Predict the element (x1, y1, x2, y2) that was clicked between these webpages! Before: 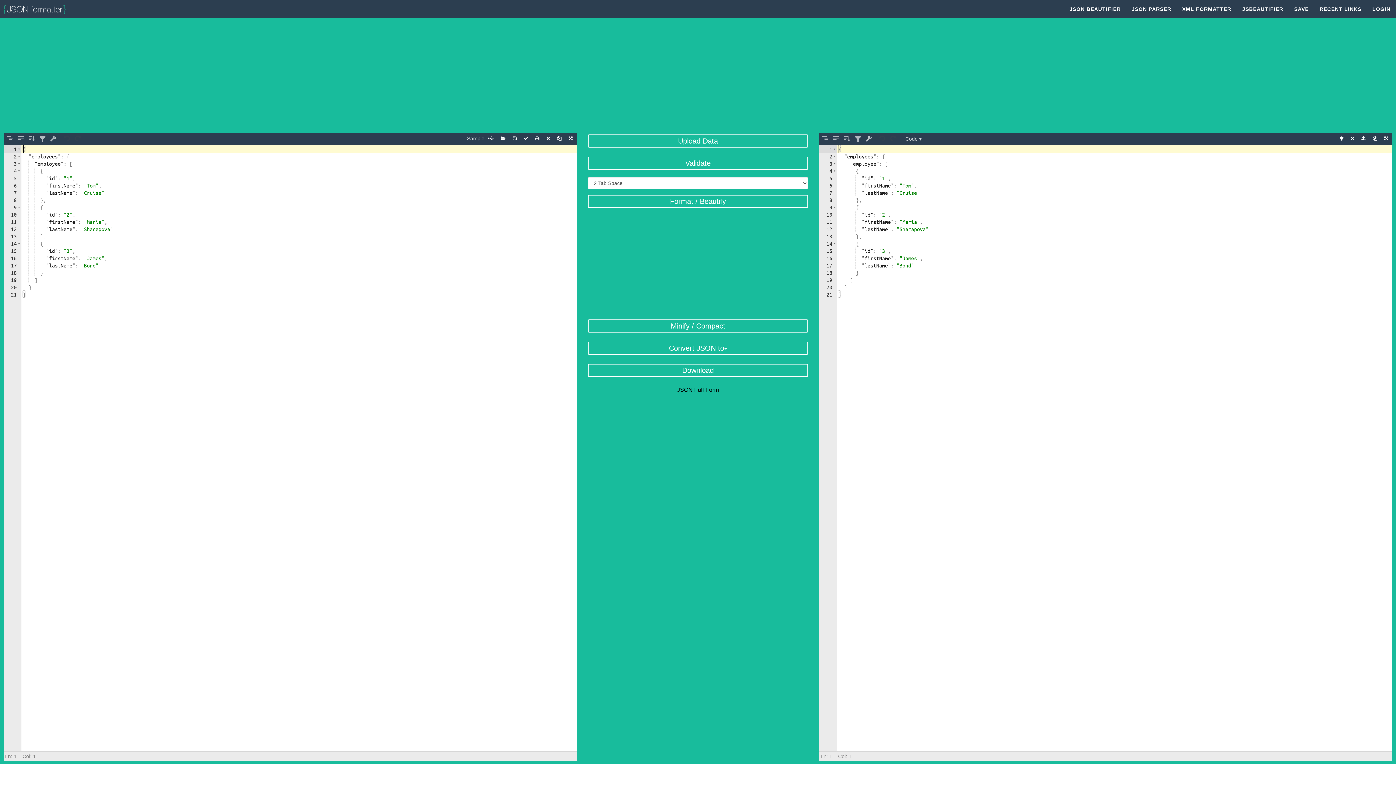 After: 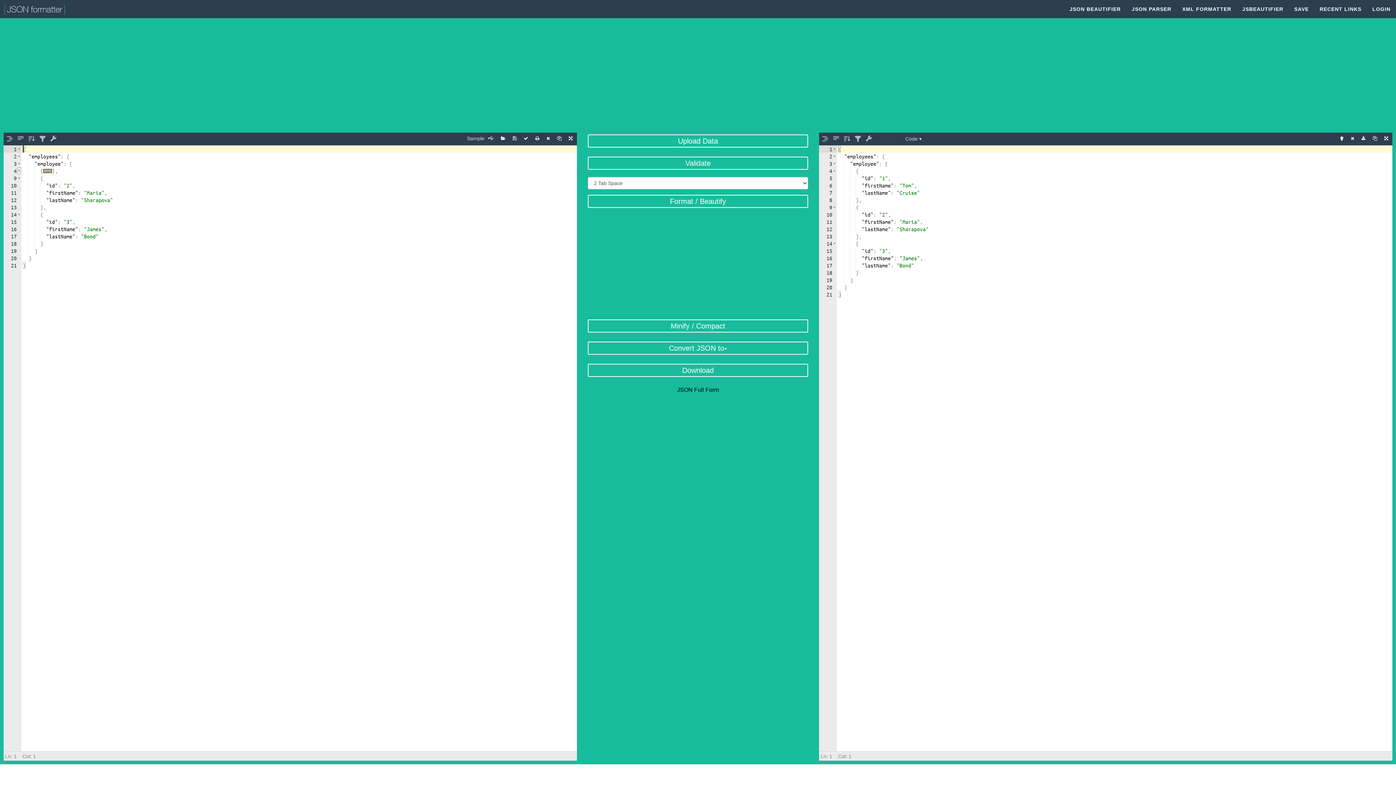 Action: label: Toggle code folding, rows 4 through 8 bbox: (17, 167, 21, 174)